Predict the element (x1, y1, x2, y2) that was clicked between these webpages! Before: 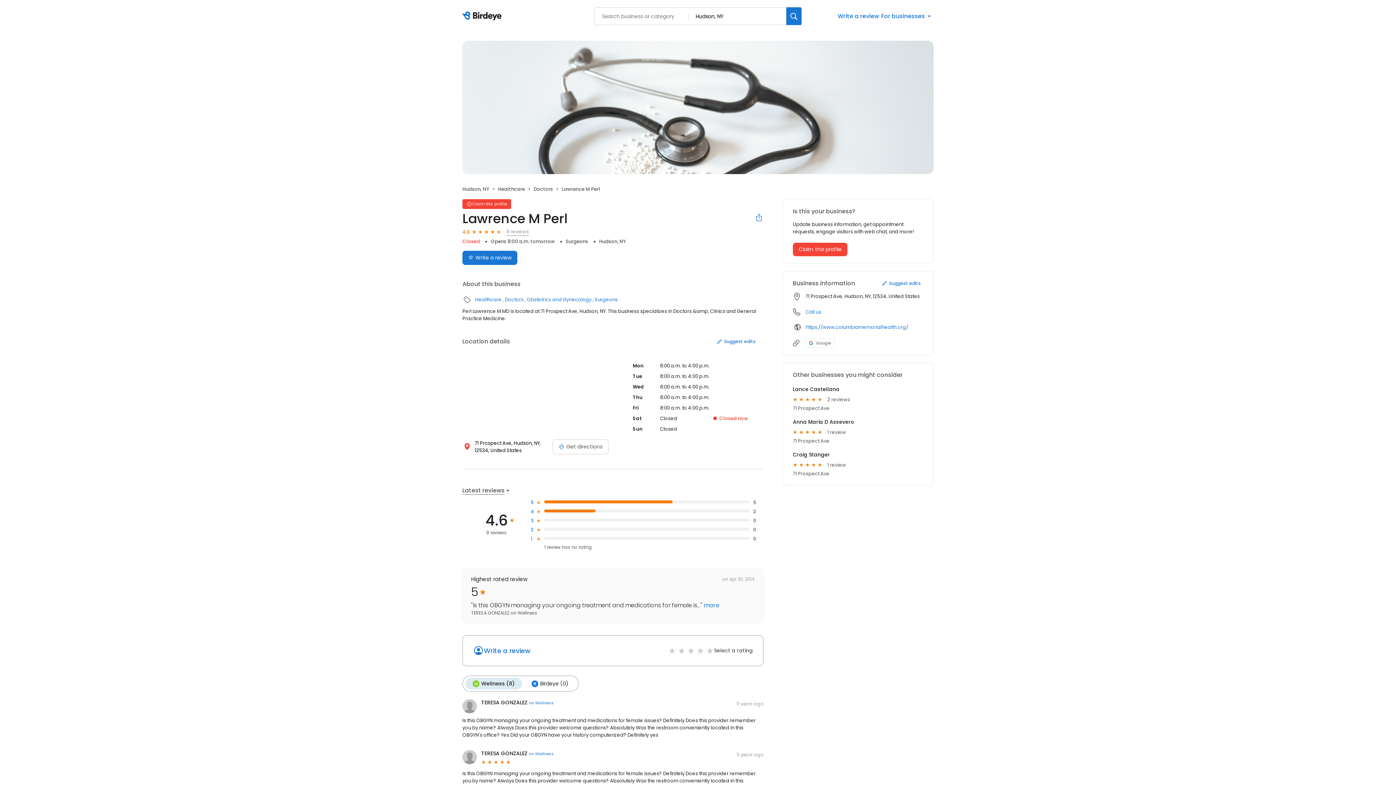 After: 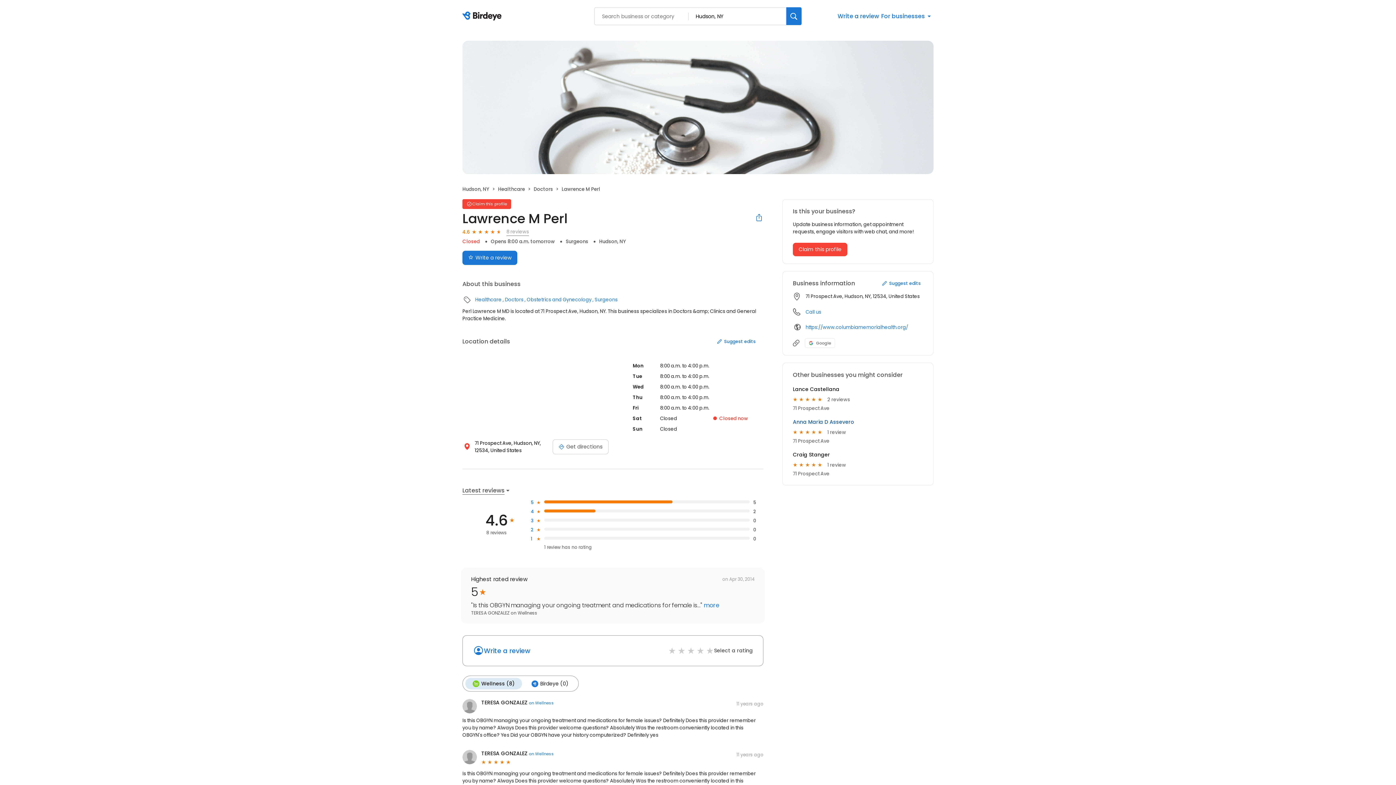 Action: label: Anna Maria D Assevero bbox: (793, 418, 854, 428)